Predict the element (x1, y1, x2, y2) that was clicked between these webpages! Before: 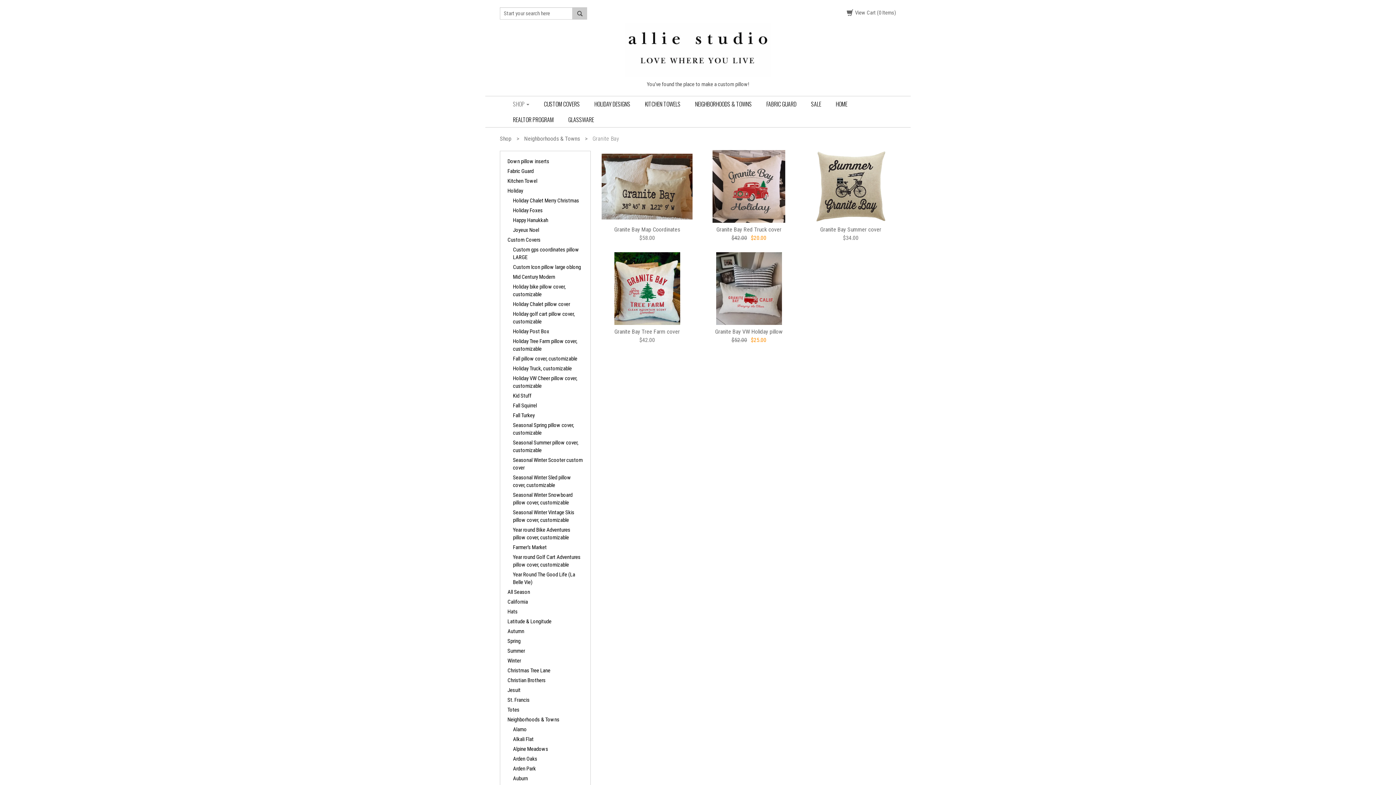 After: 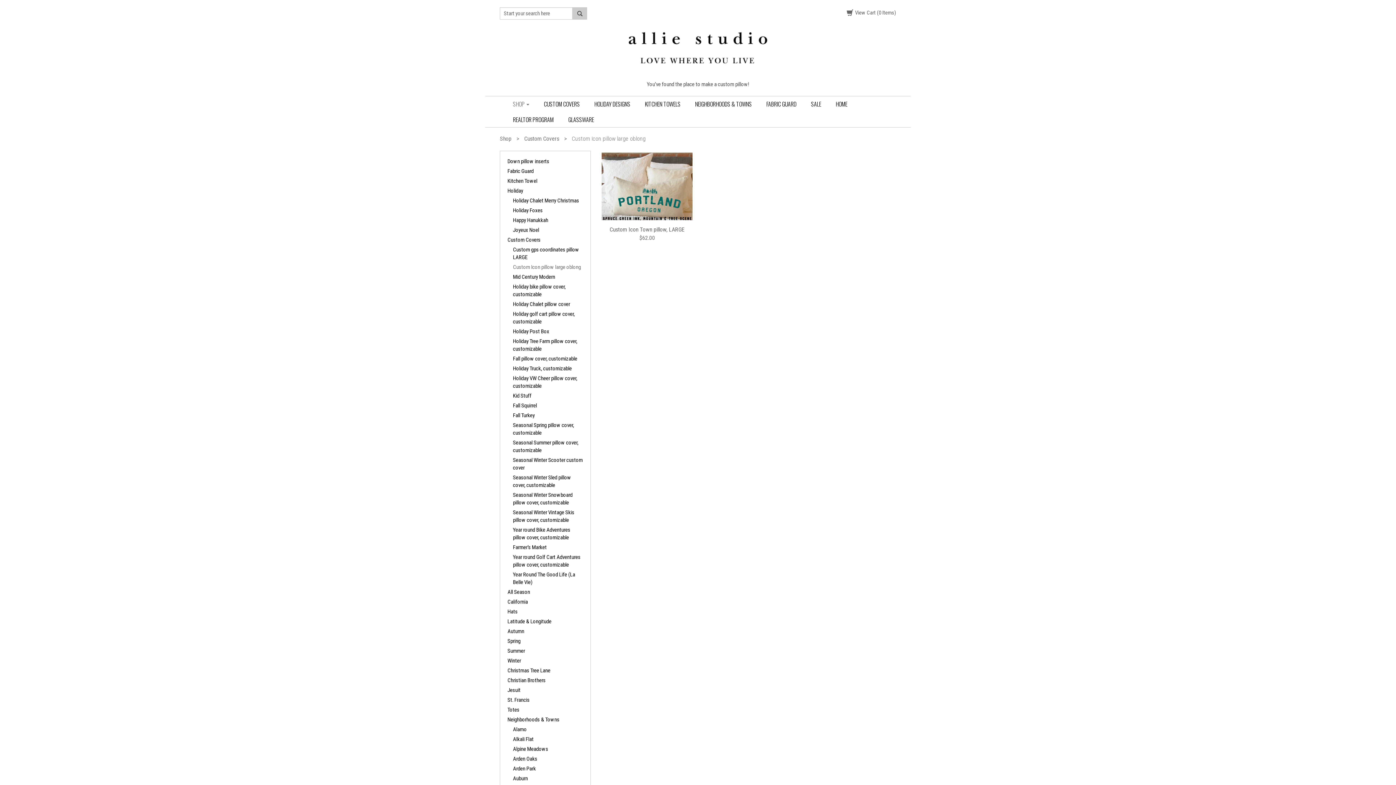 Action: bbox: (505, 262, 590, 272) label: Custom Icon pillow large oblong